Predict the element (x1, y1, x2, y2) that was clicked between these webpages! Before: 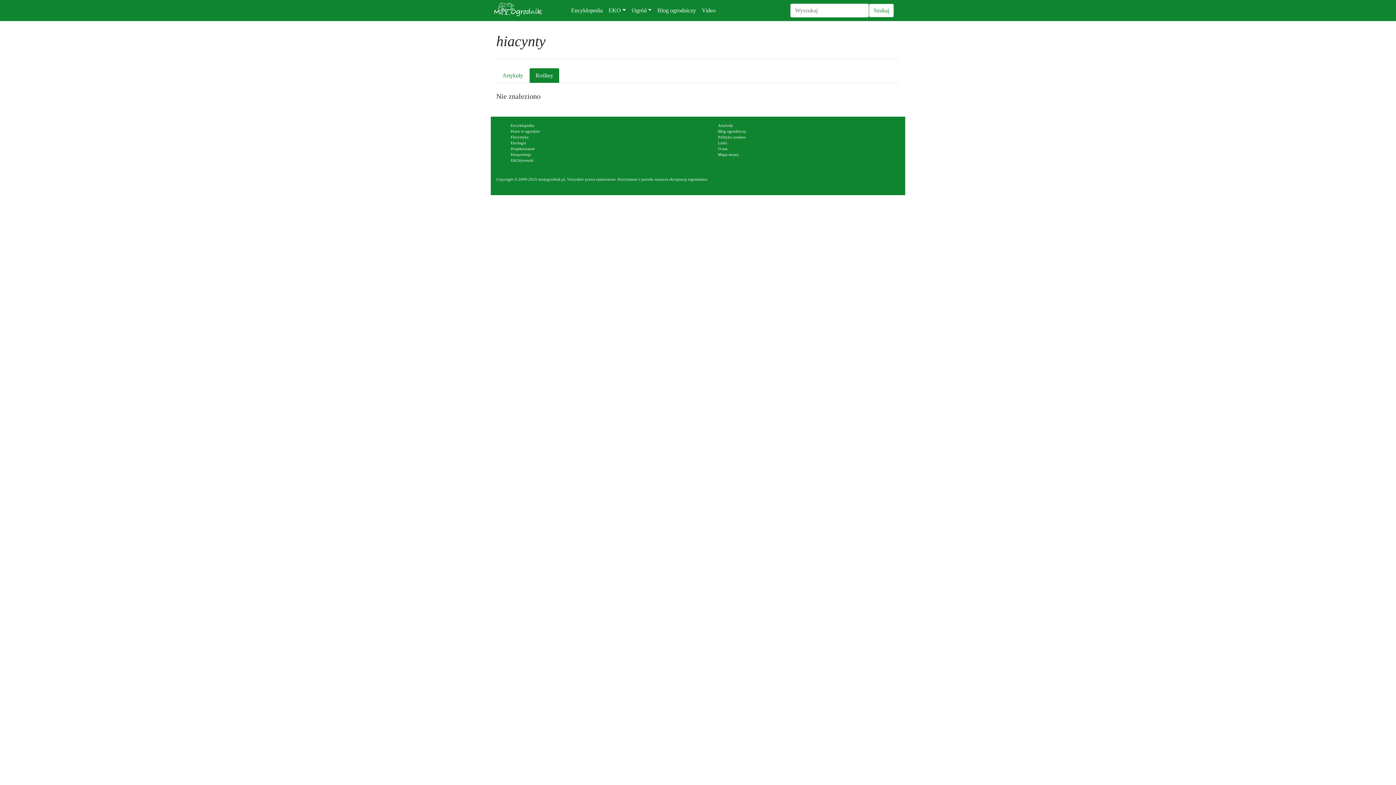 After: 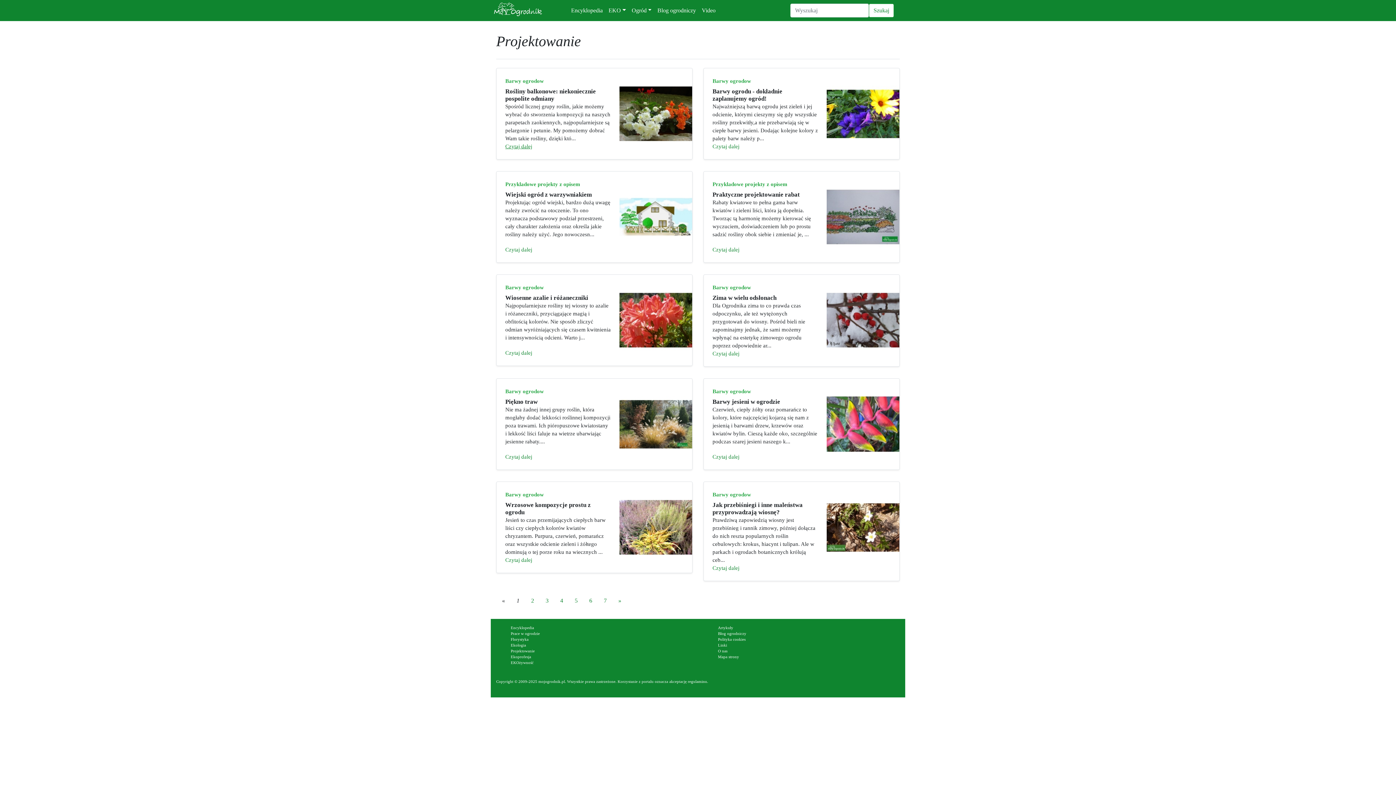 Action: label: Projektowanie bbox: (510, 146, 534, 151)